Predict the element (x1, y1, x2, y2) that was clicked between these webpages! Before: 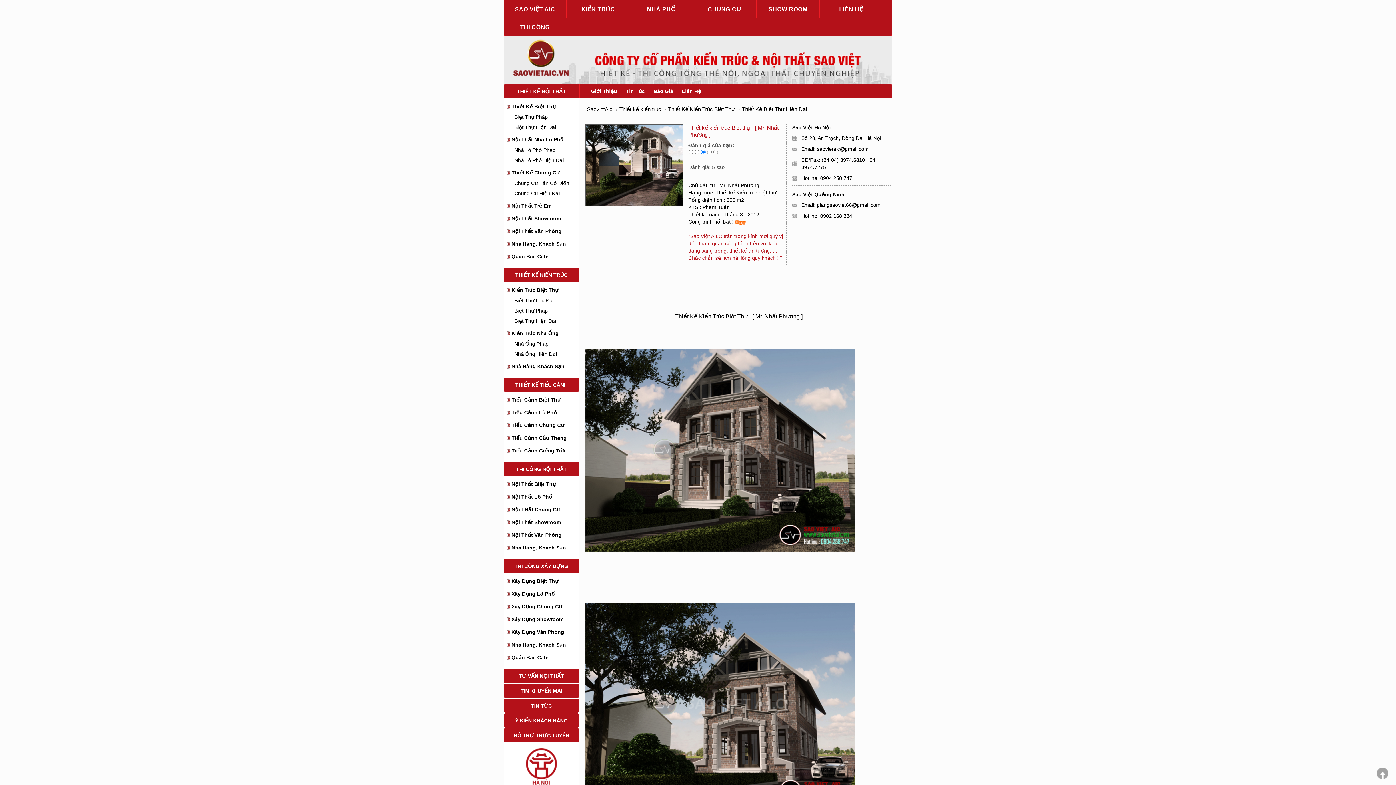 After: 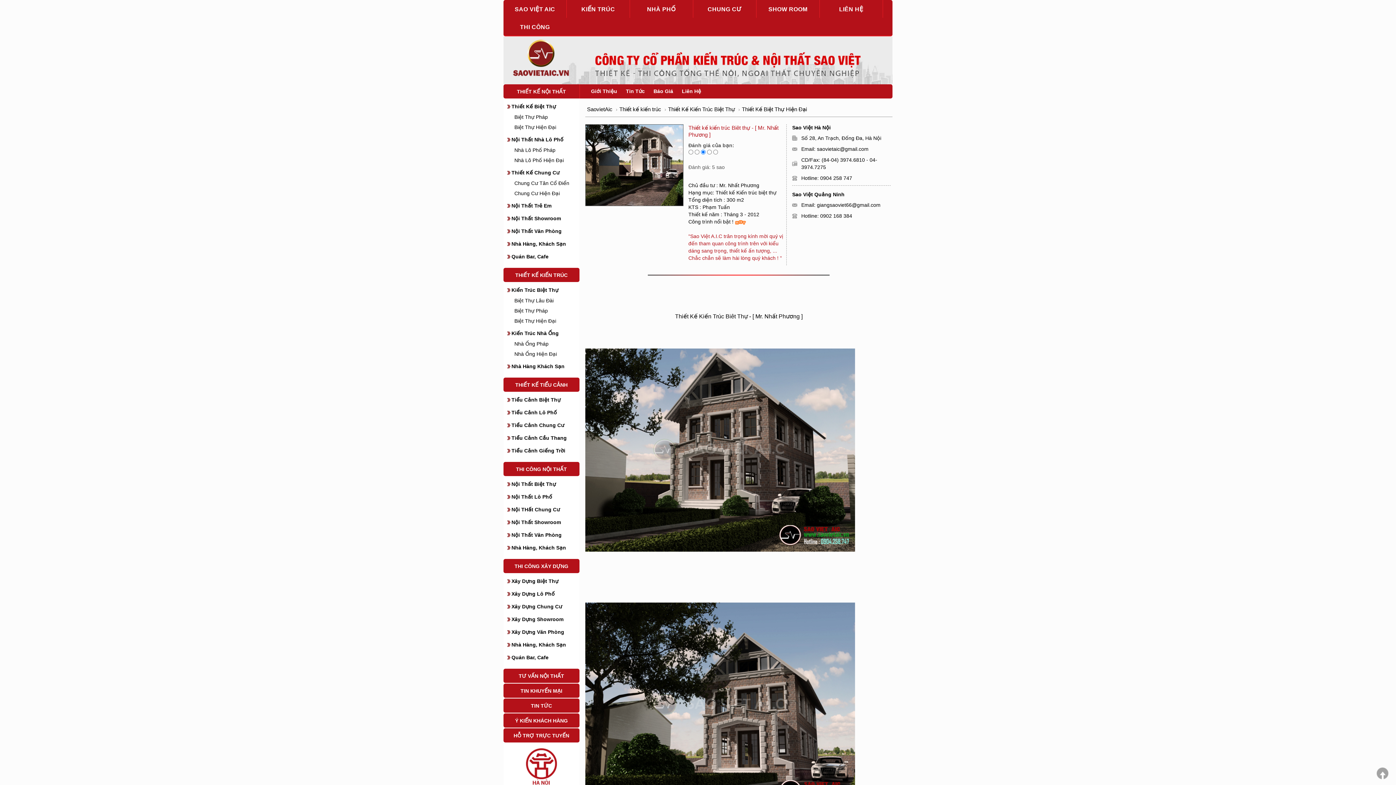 Action: bbox: (817, 146, 868, 152) label: saovietaic@gmail.com